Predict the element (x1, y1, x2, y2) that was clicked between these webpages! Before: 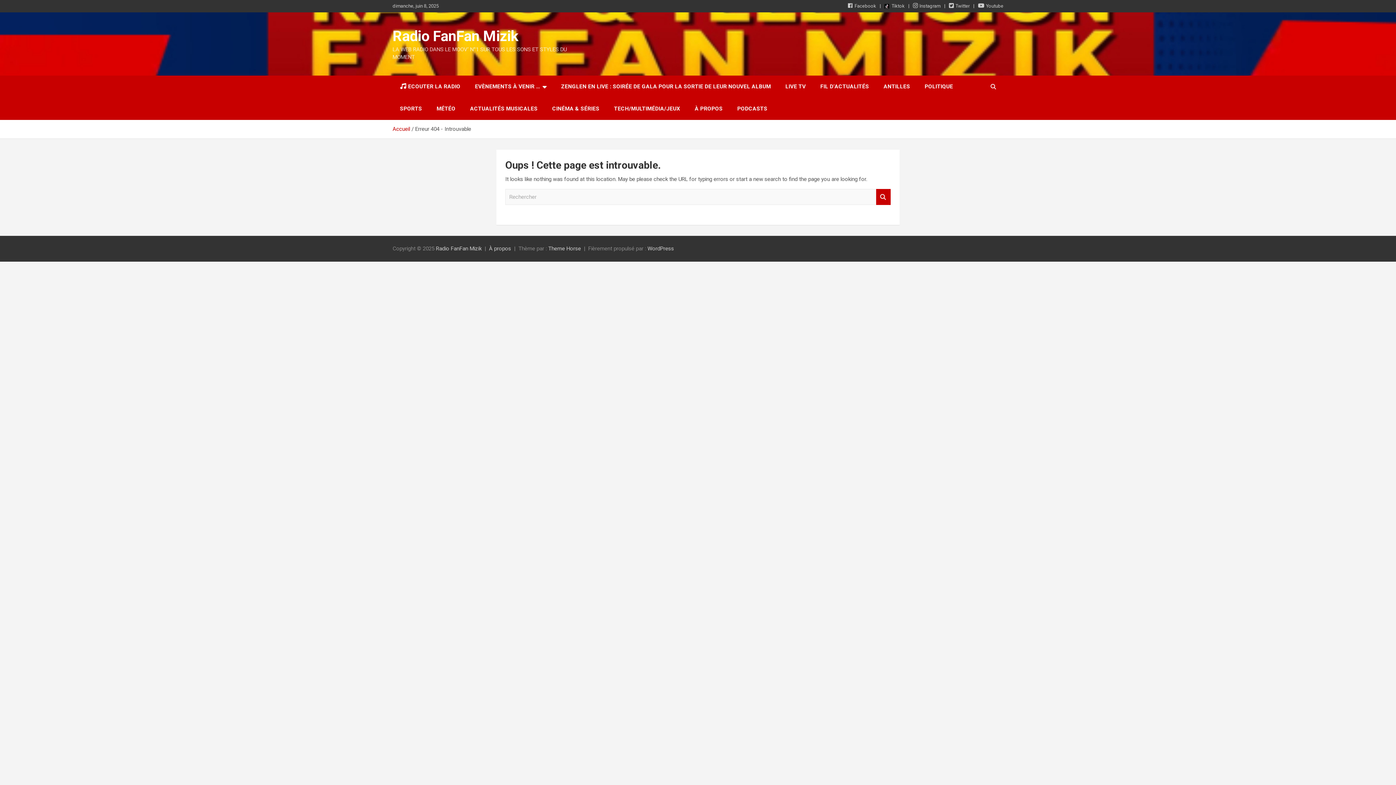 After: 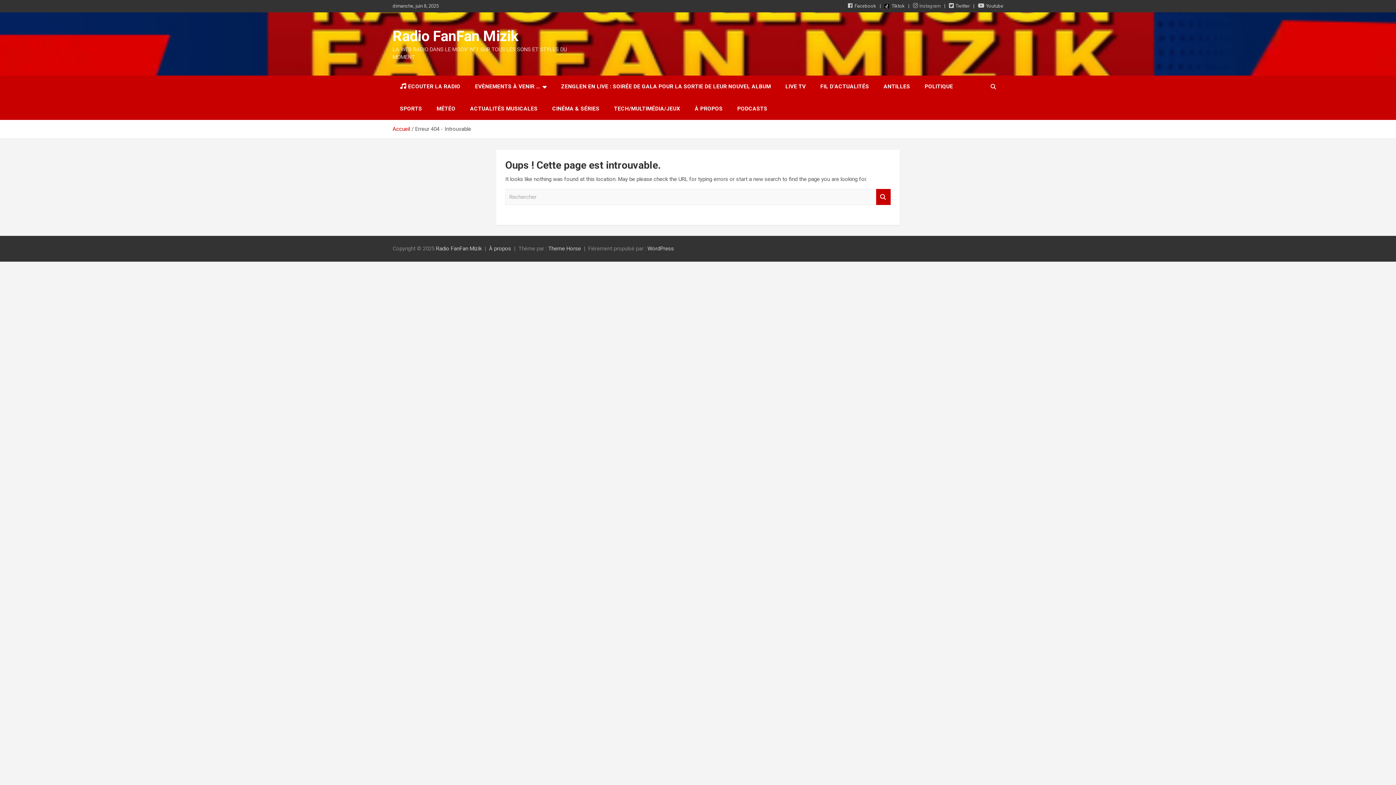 Action: bbox: (913, 2, 940, 9) label: Instagram